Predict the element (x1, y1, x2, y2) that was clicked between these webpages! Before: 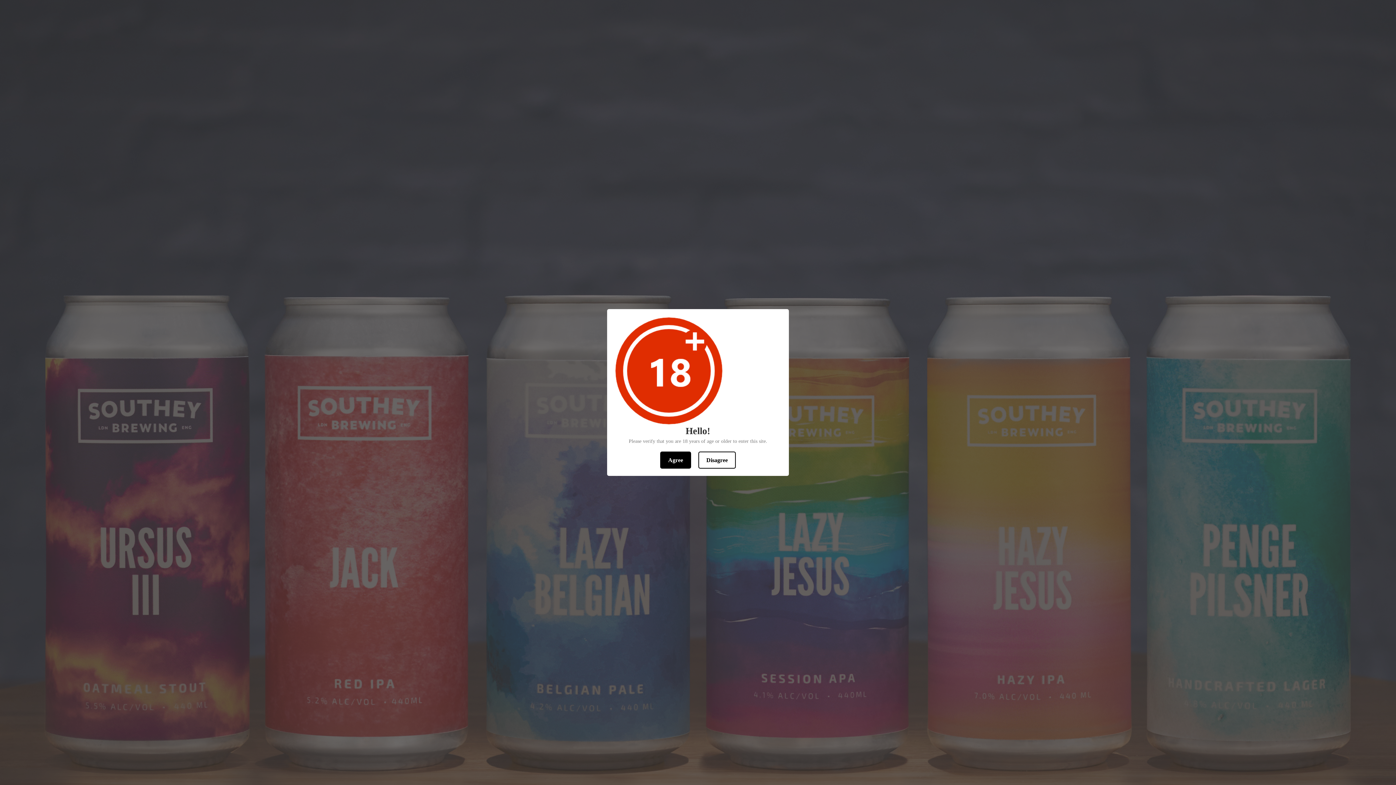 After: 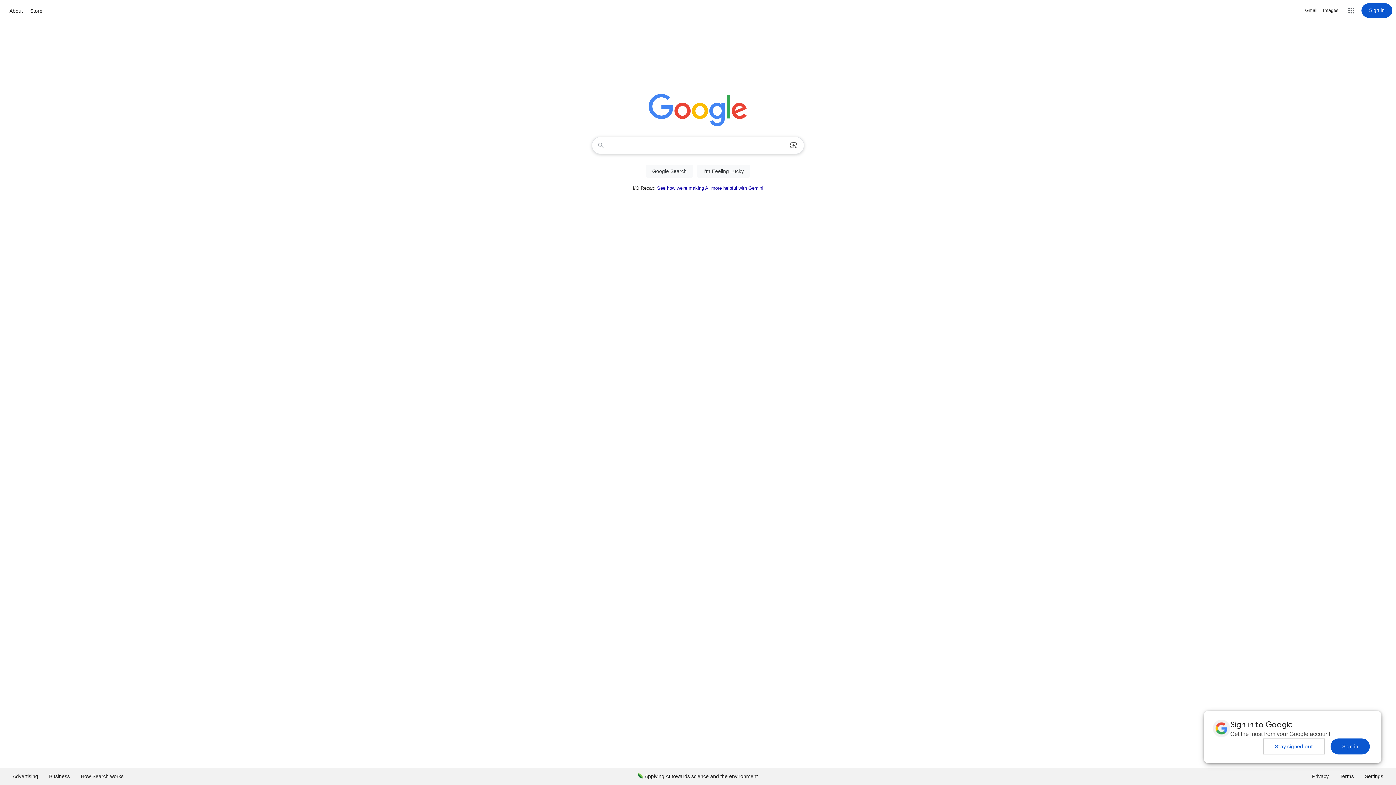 Action: bbox: (698, 451, 736, 468) label: Disagree